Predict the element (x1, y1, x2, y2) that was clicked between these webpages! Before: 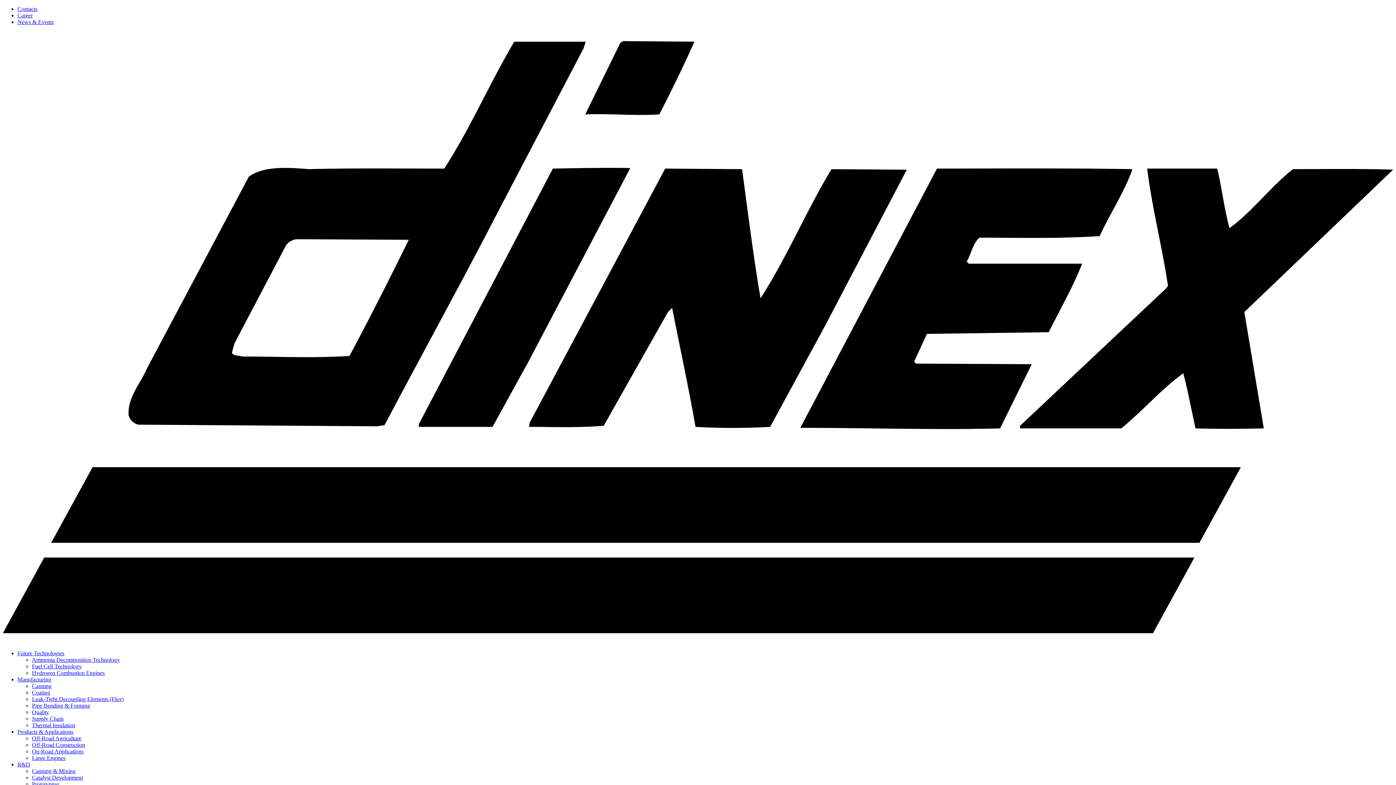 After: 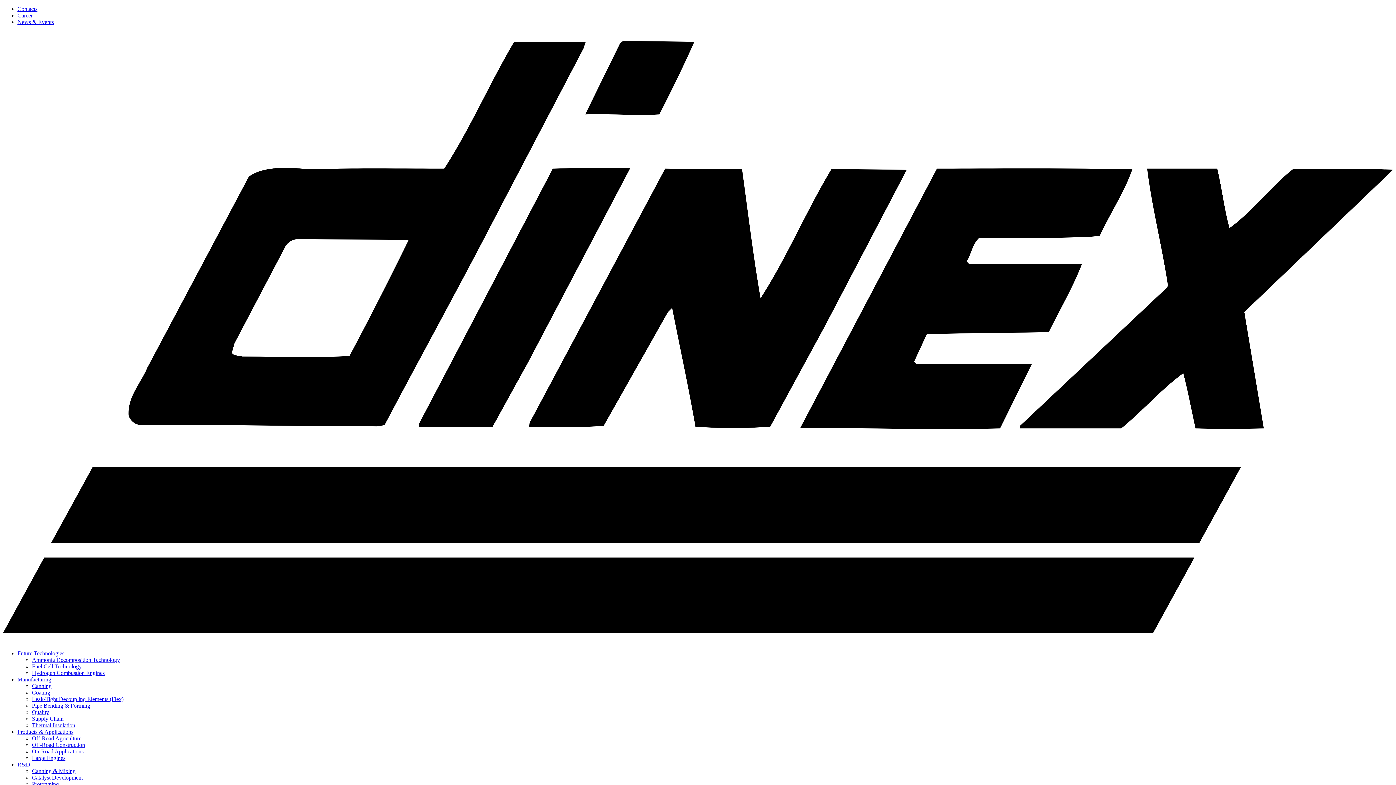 Action: label: Supply Chain bbox: (32, 715, 63, 722)